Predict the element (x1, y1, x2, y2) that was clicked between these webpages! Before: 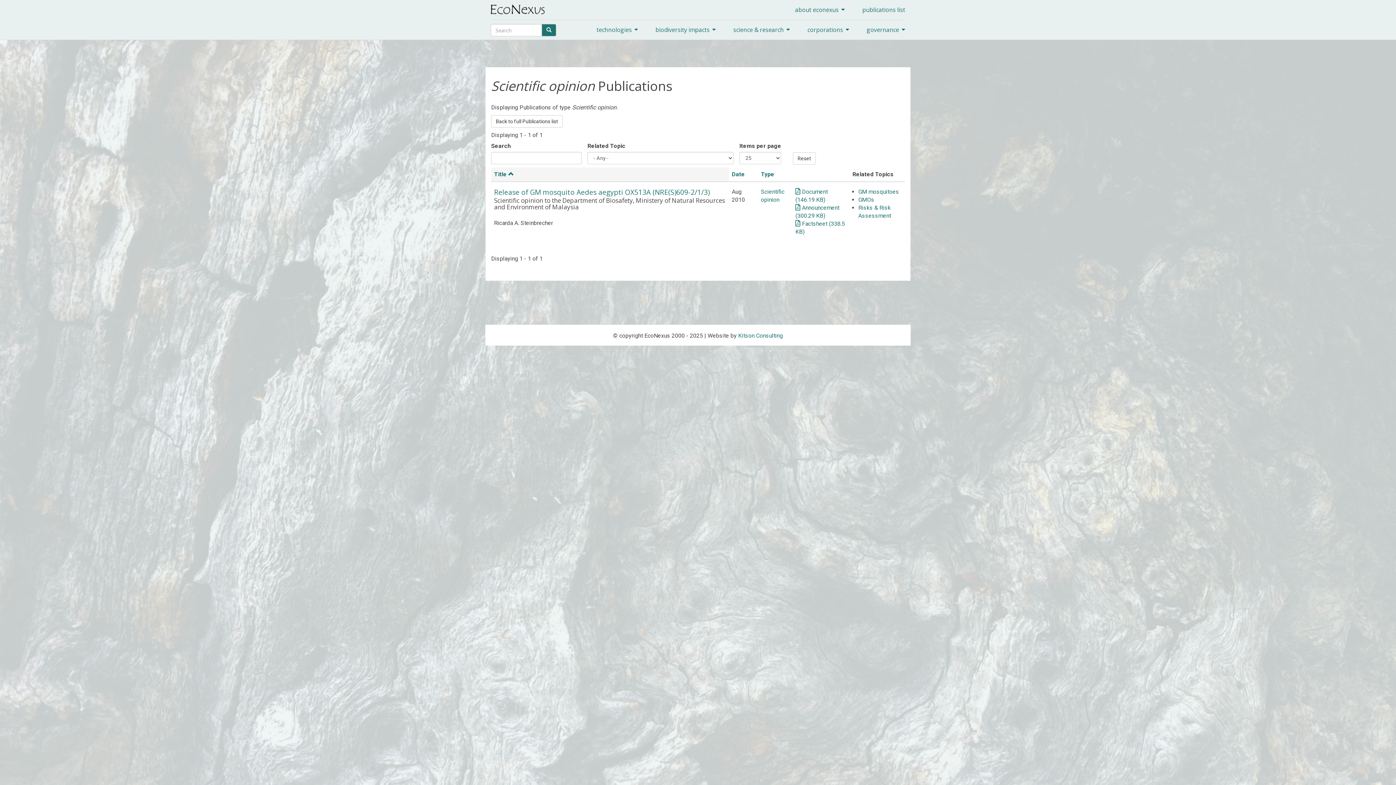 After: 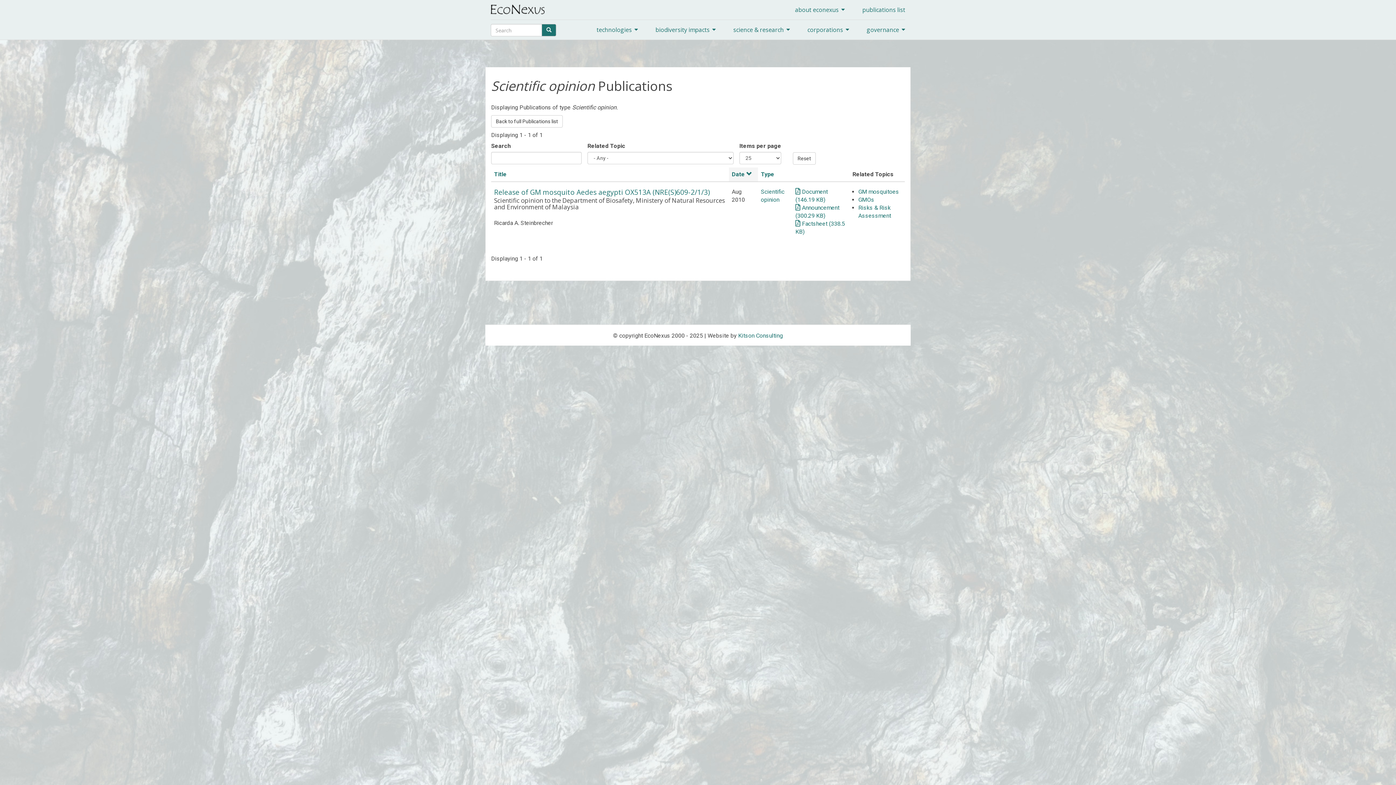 Action: bbox: (793, 152, 816, 164) label: Reset